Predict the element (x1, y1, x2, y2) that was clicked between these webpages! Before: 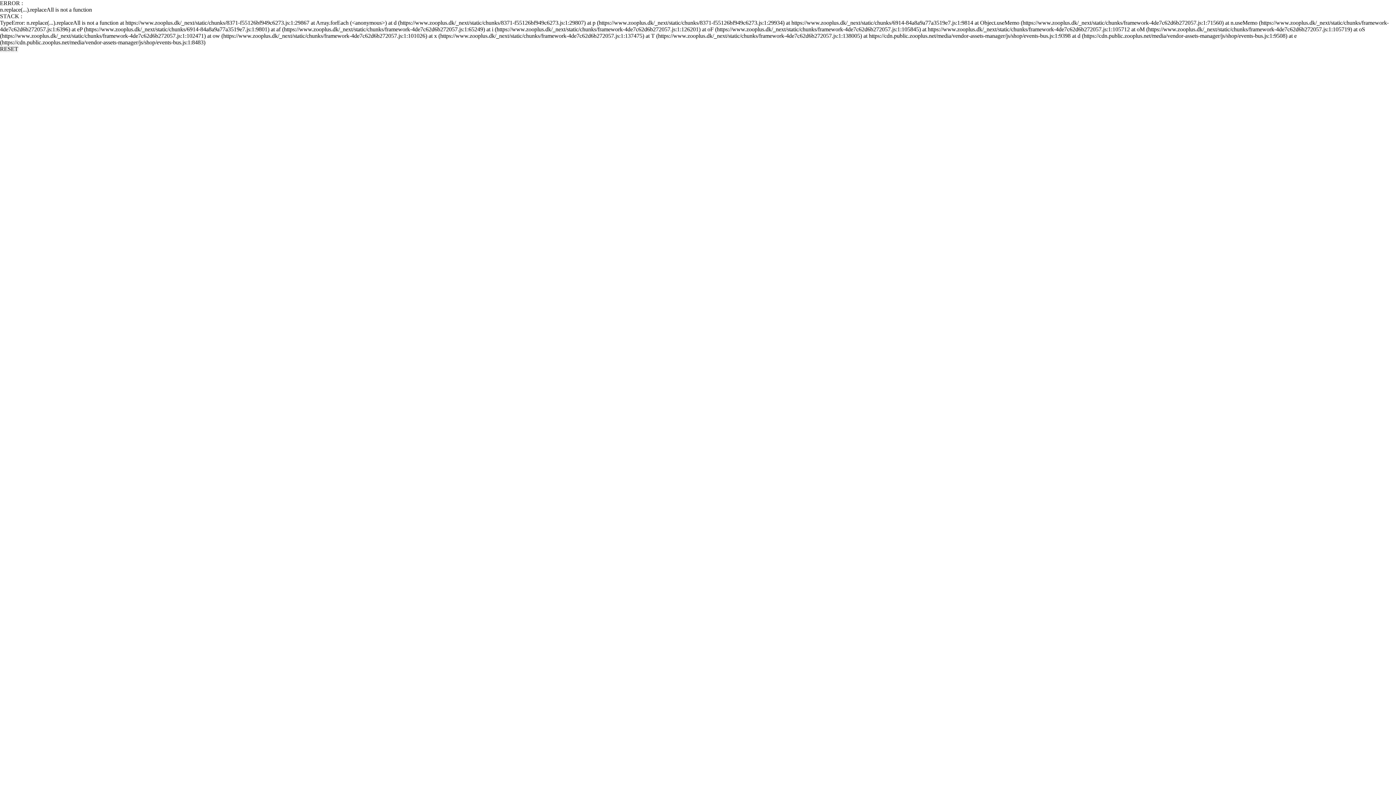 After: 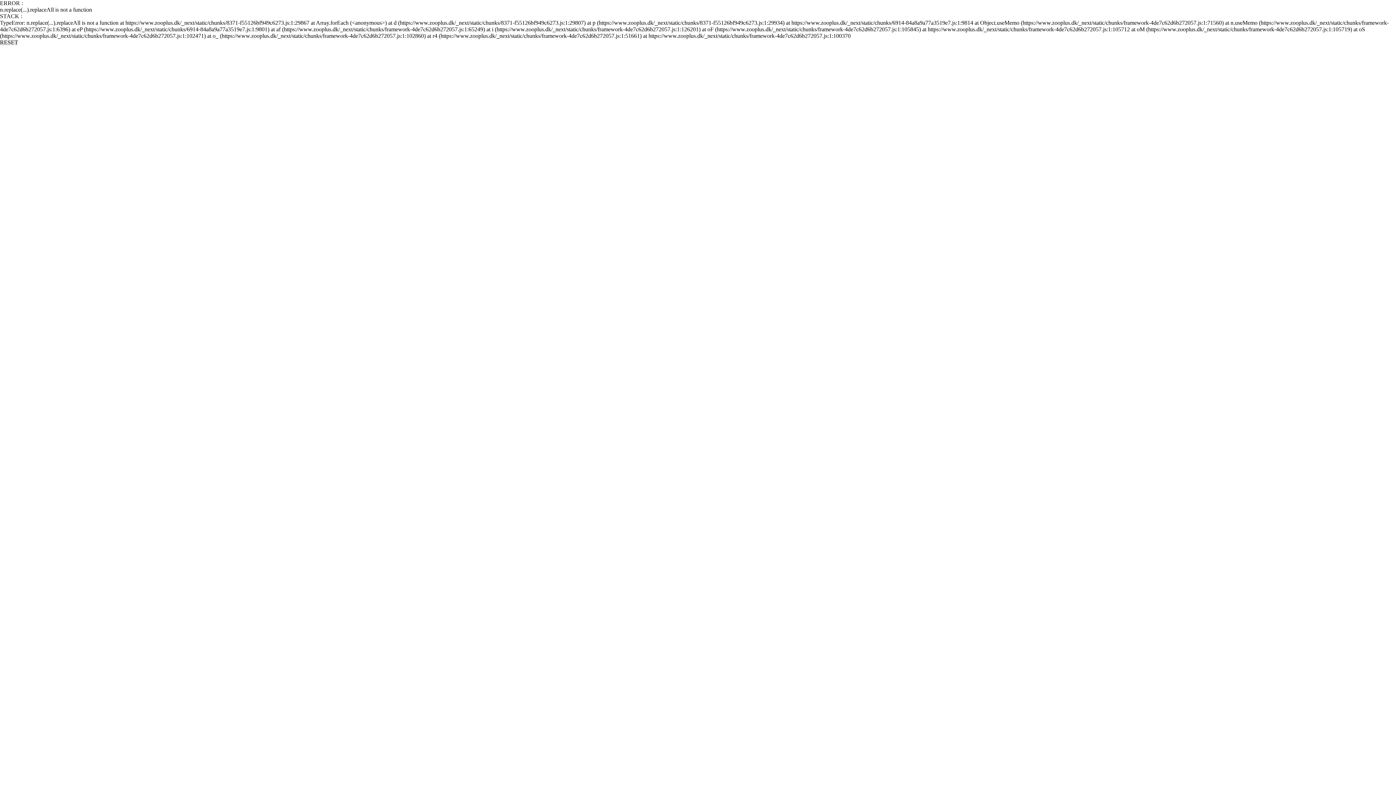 Action: label: RESET bbox: (0, 45, 18, 52)